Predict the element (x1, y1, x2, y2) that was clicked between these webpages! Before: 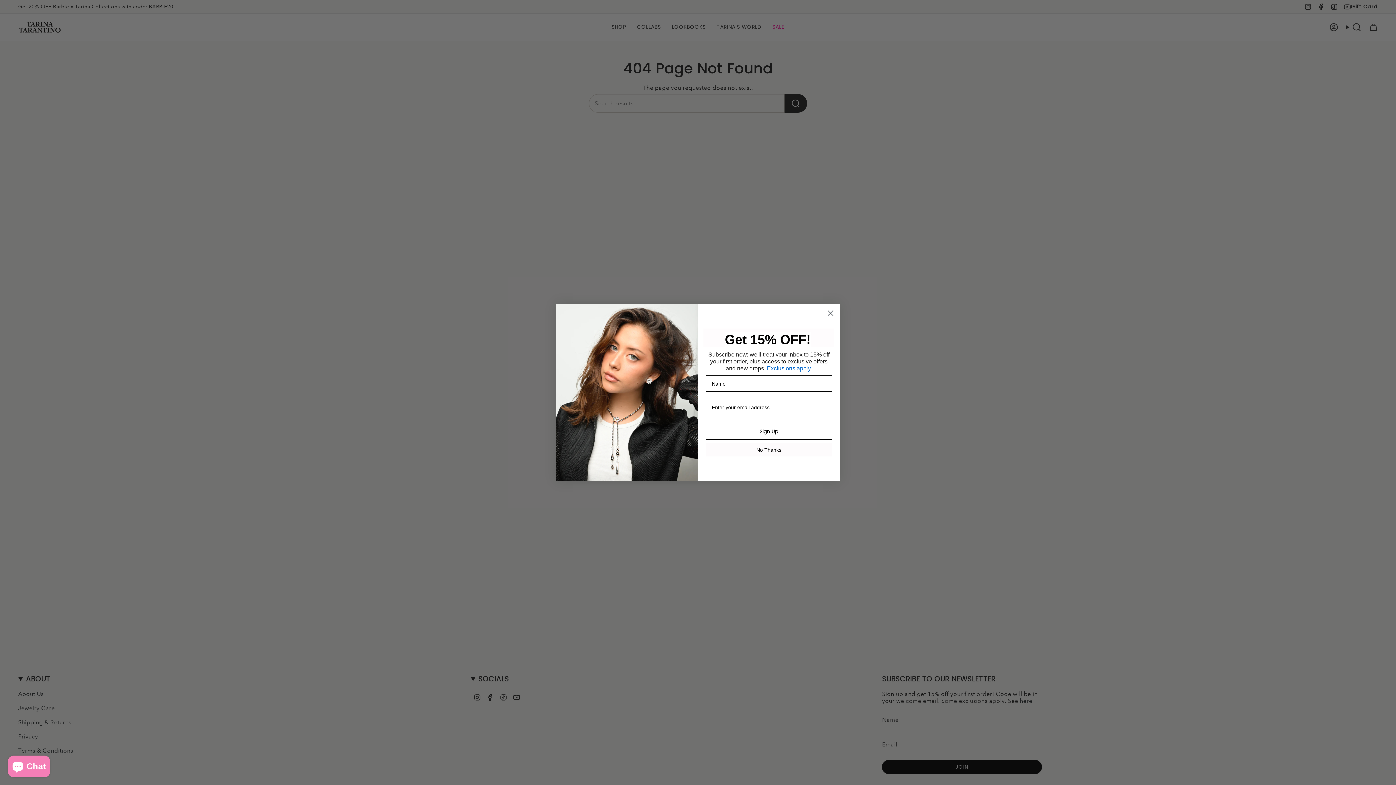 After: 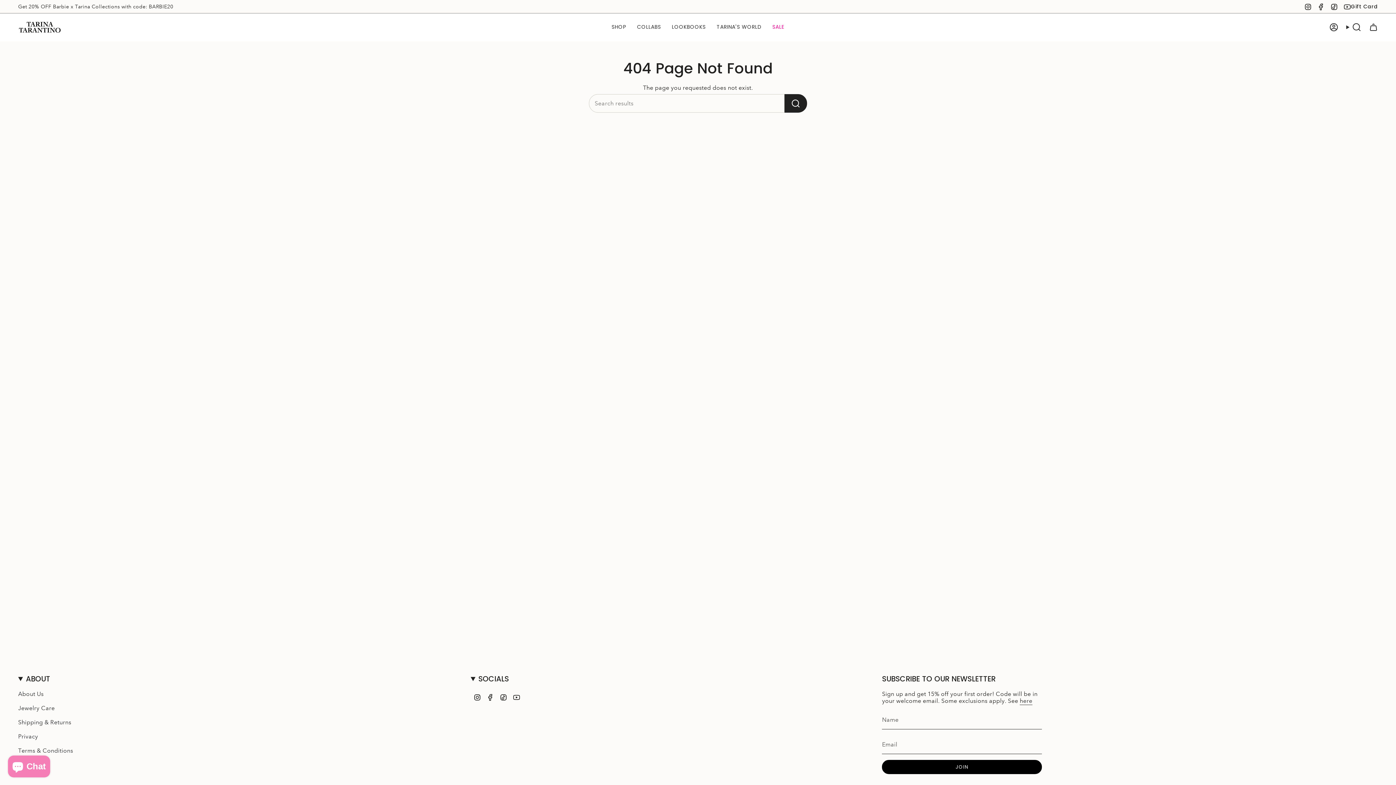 Action: bbox: (705, 443, 832, 456) label: No Thanks